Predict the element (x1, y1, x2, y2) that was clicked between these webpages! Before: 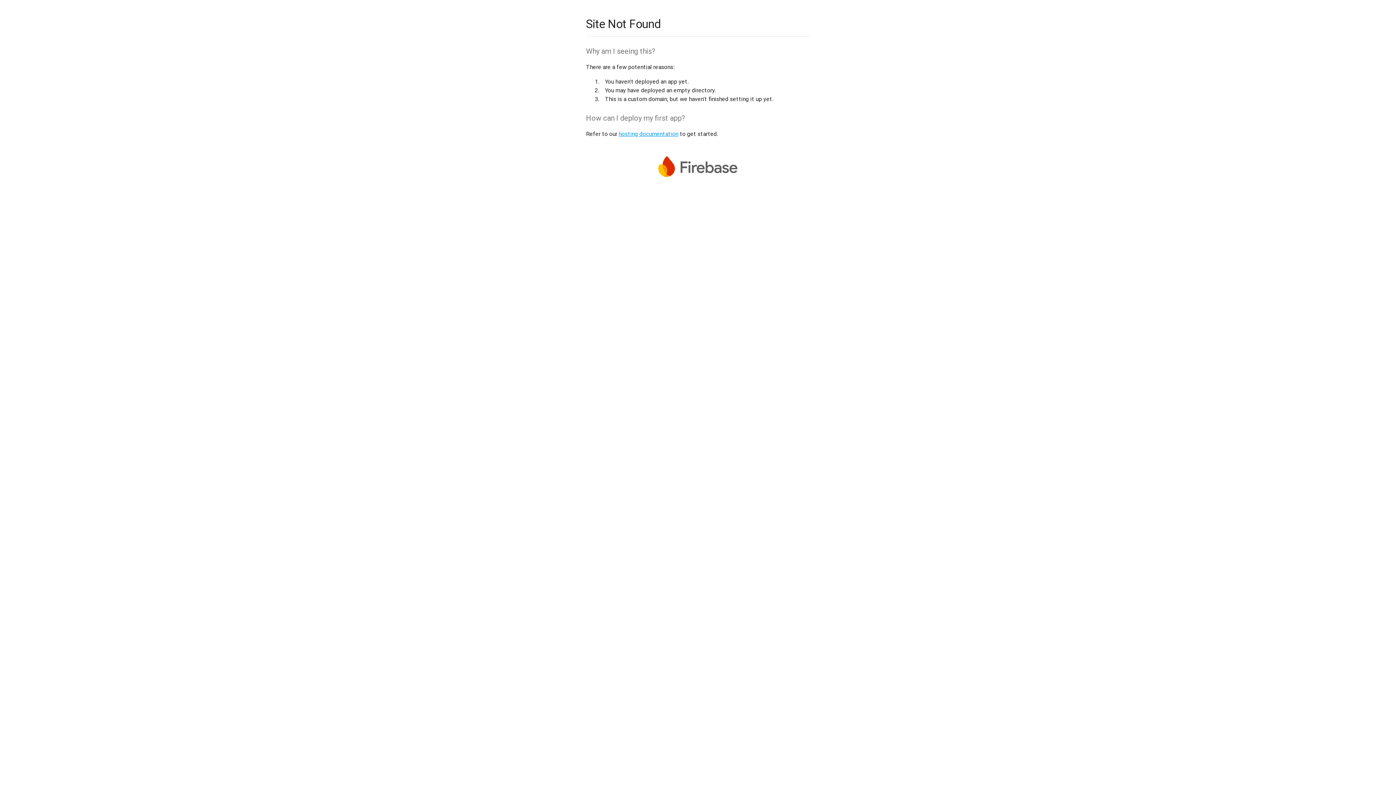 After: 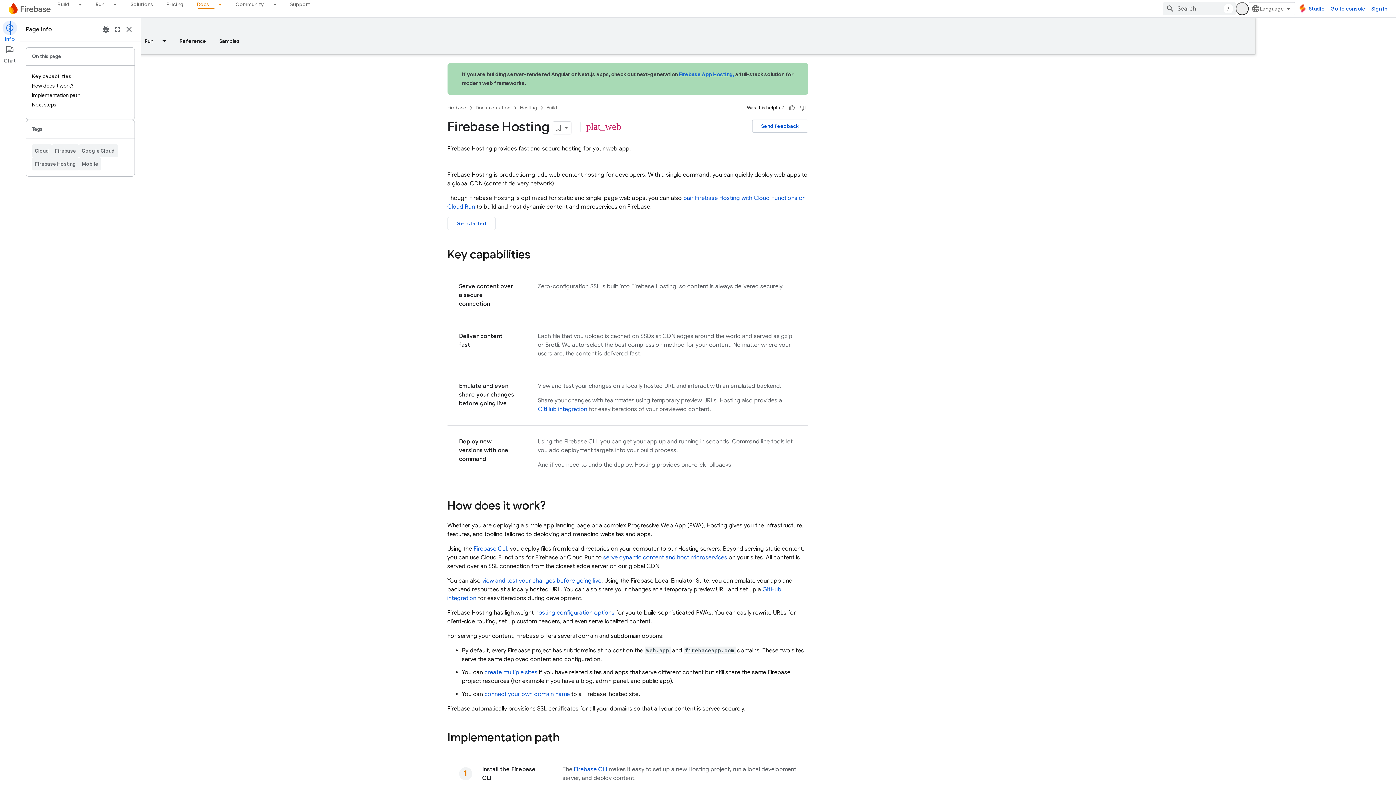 Action: bbox: (618, 130, 678, 137) label: hosting documentation